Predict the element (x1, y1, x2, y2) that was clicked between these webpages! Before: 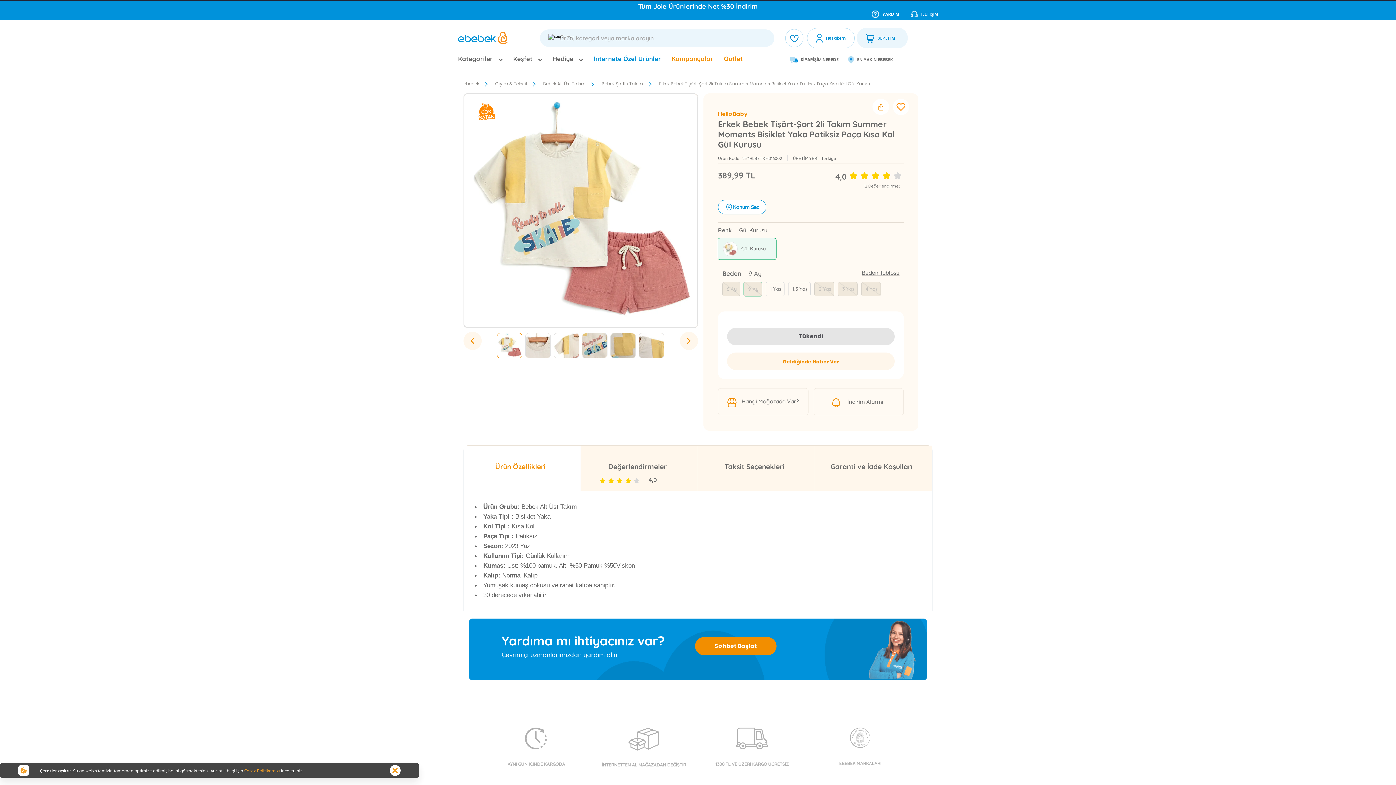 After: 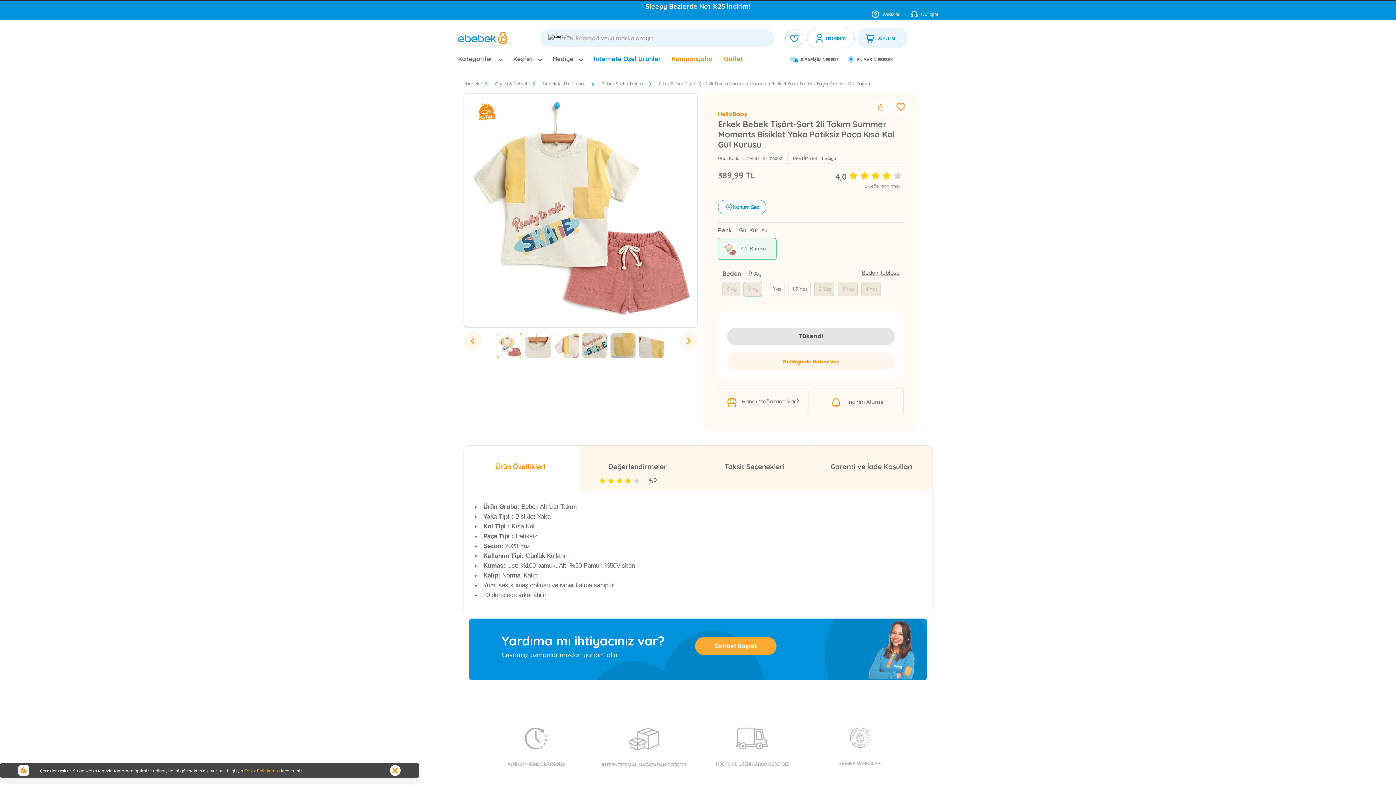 Action: label: Sohbet Başlat bbox: (695, 637, 776, 655)